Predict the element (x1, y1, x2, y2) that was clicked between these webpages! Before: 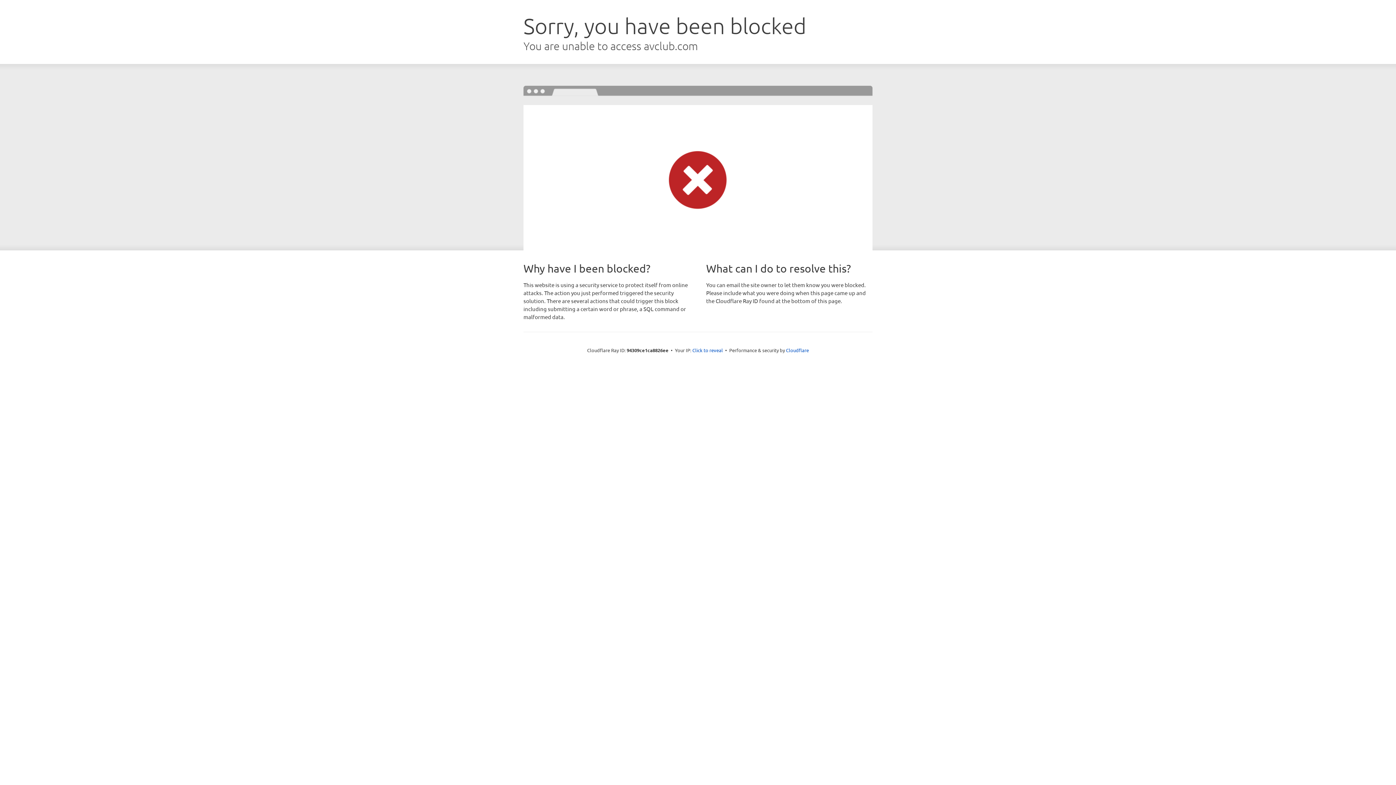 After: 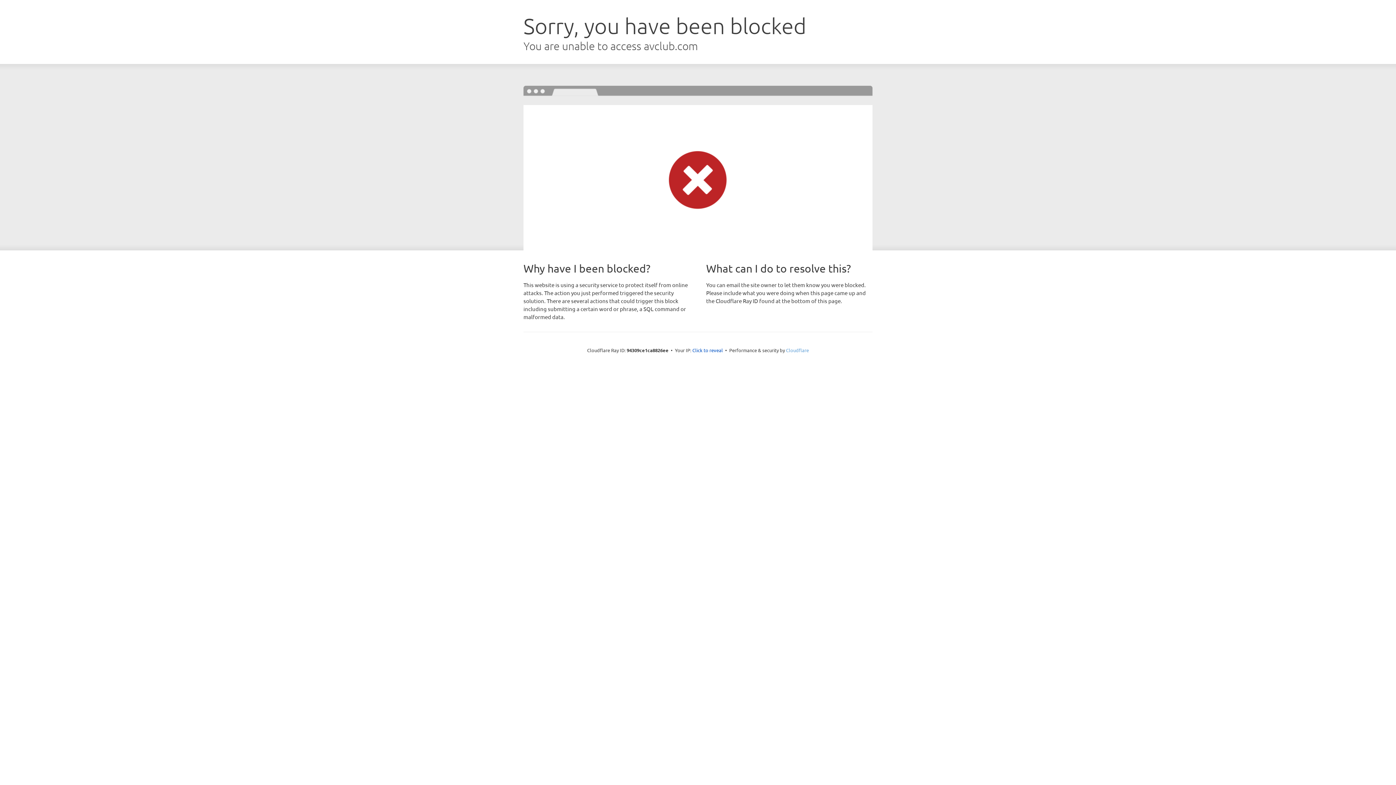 Action: bbox: (786, 347, 809, 353) label: Cloudflare